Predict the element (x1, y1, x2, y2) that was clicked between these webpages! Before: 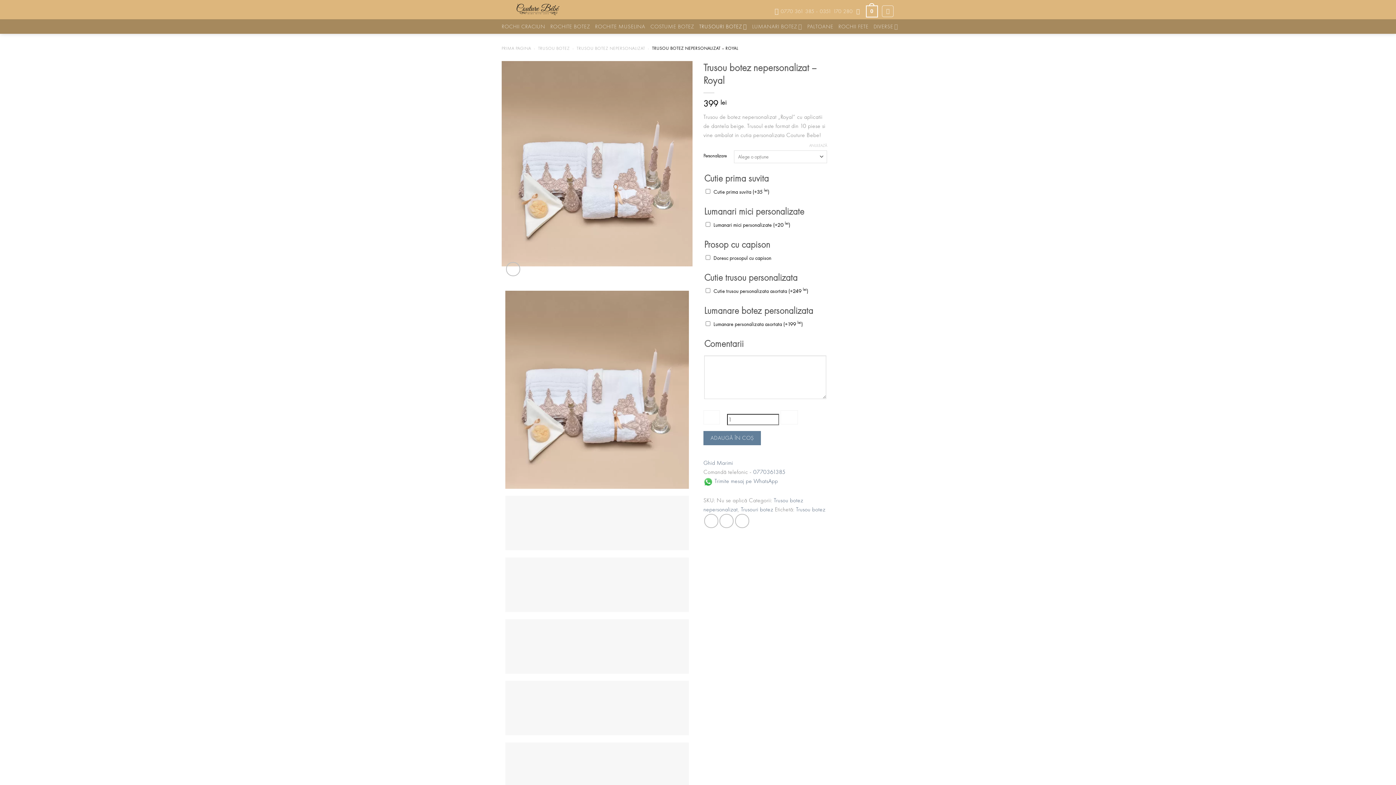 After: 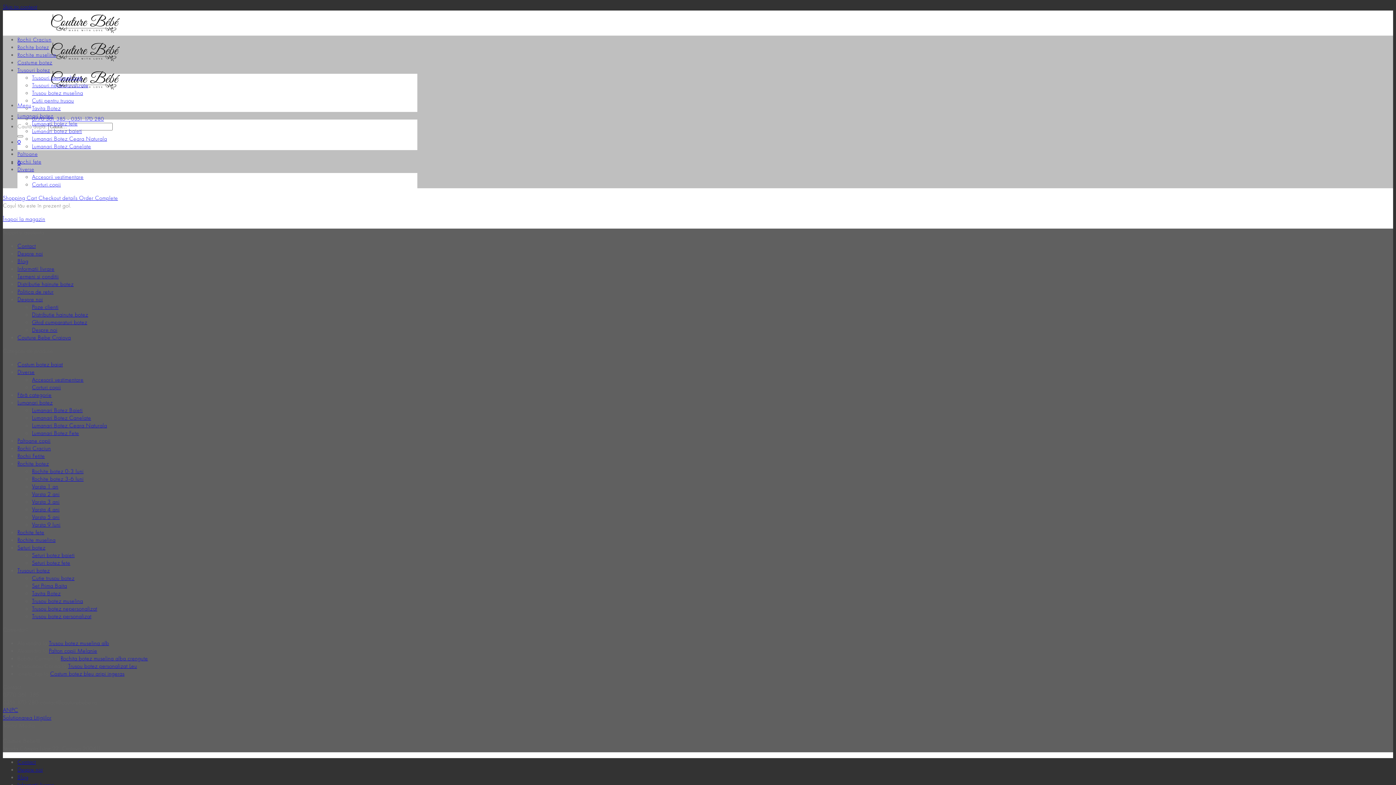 Action: bbox: (866, 0, 878, 22) label: 0